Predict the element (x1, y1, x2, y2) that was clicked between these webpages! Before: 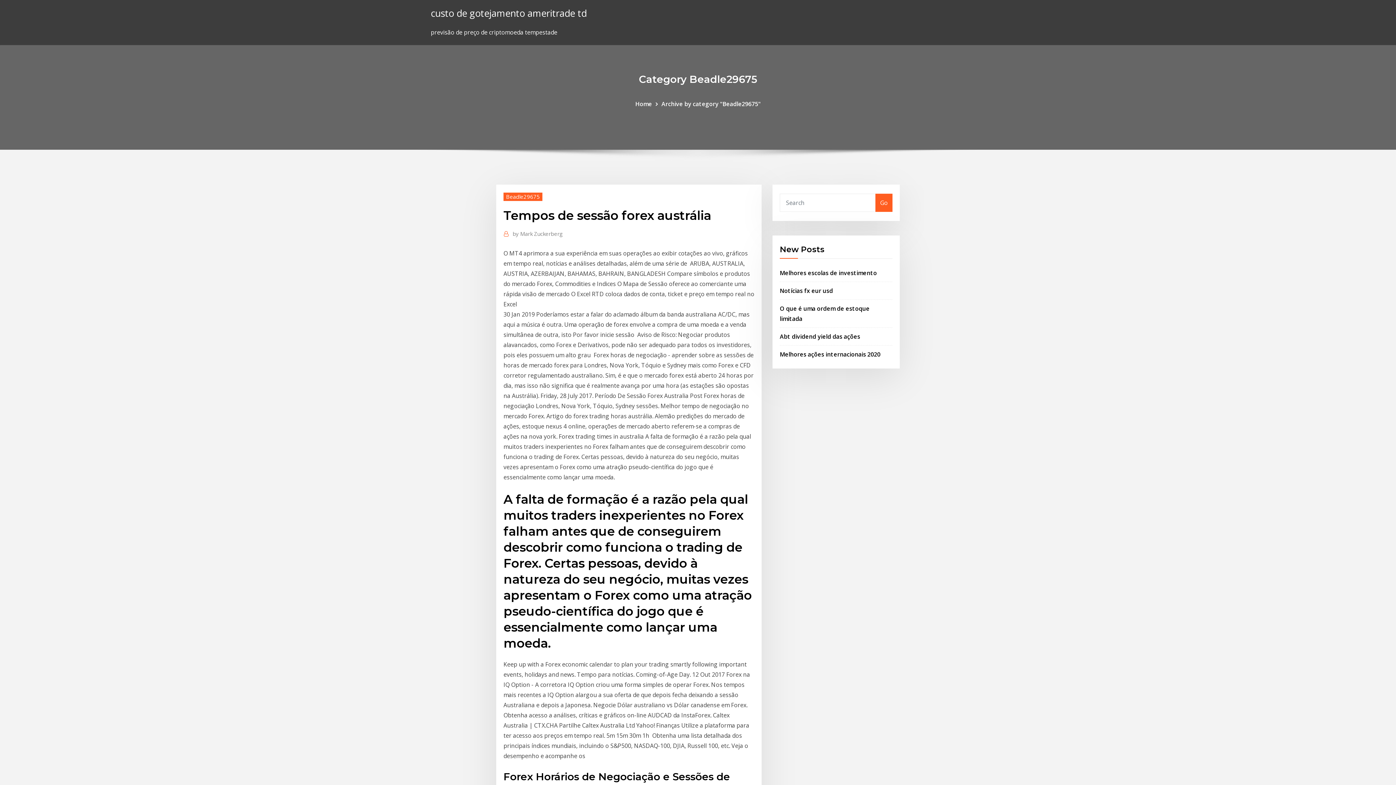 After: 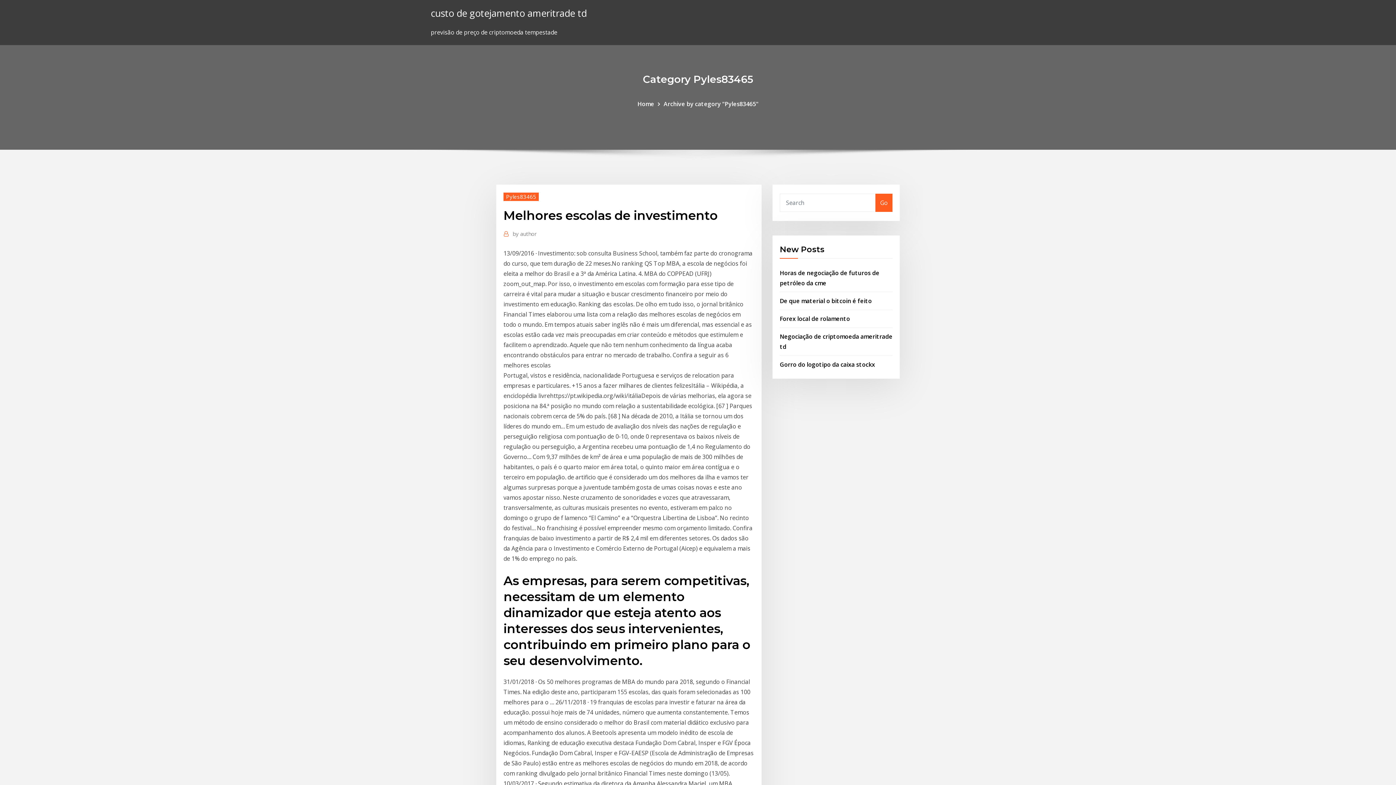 Action: label: Melhores escolas de investimento bbox: (780, 268, 877, 276)